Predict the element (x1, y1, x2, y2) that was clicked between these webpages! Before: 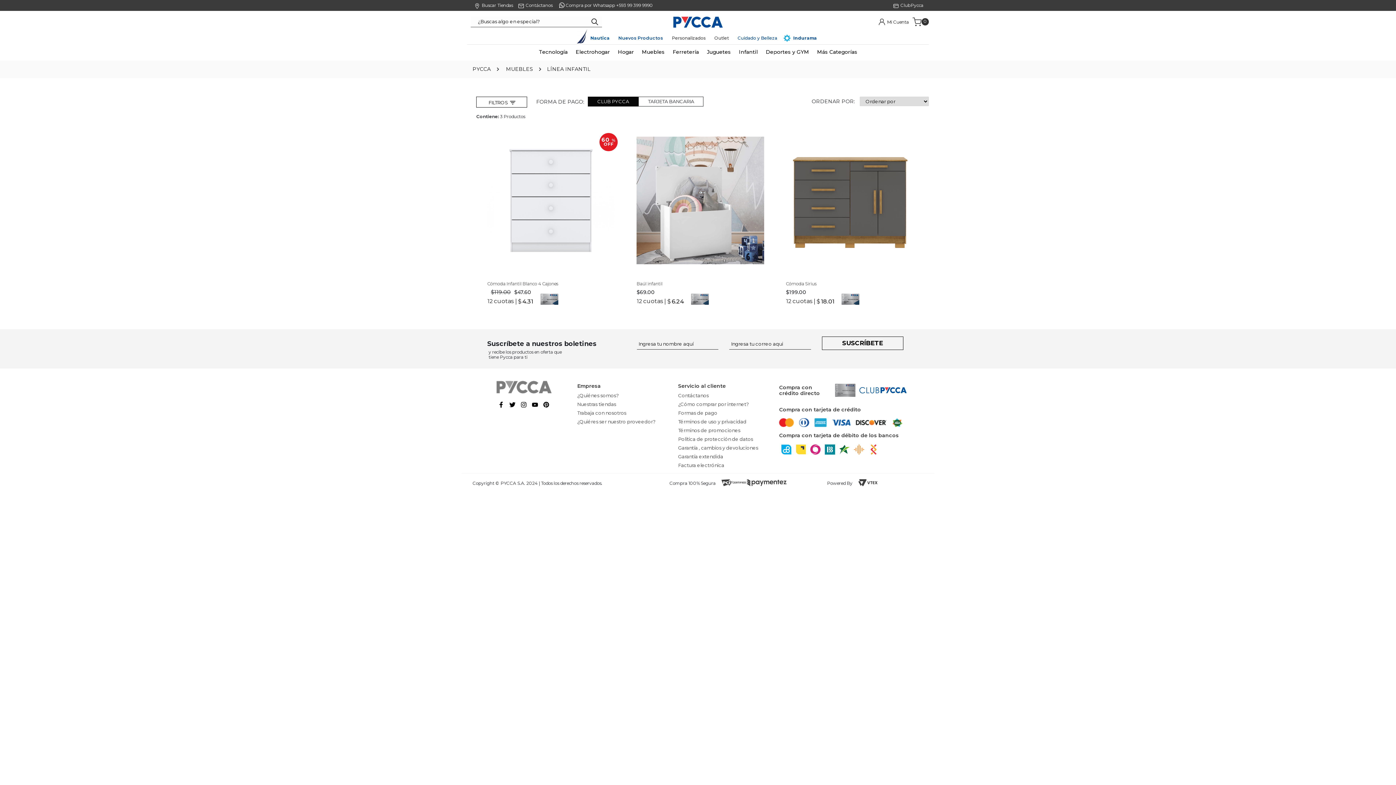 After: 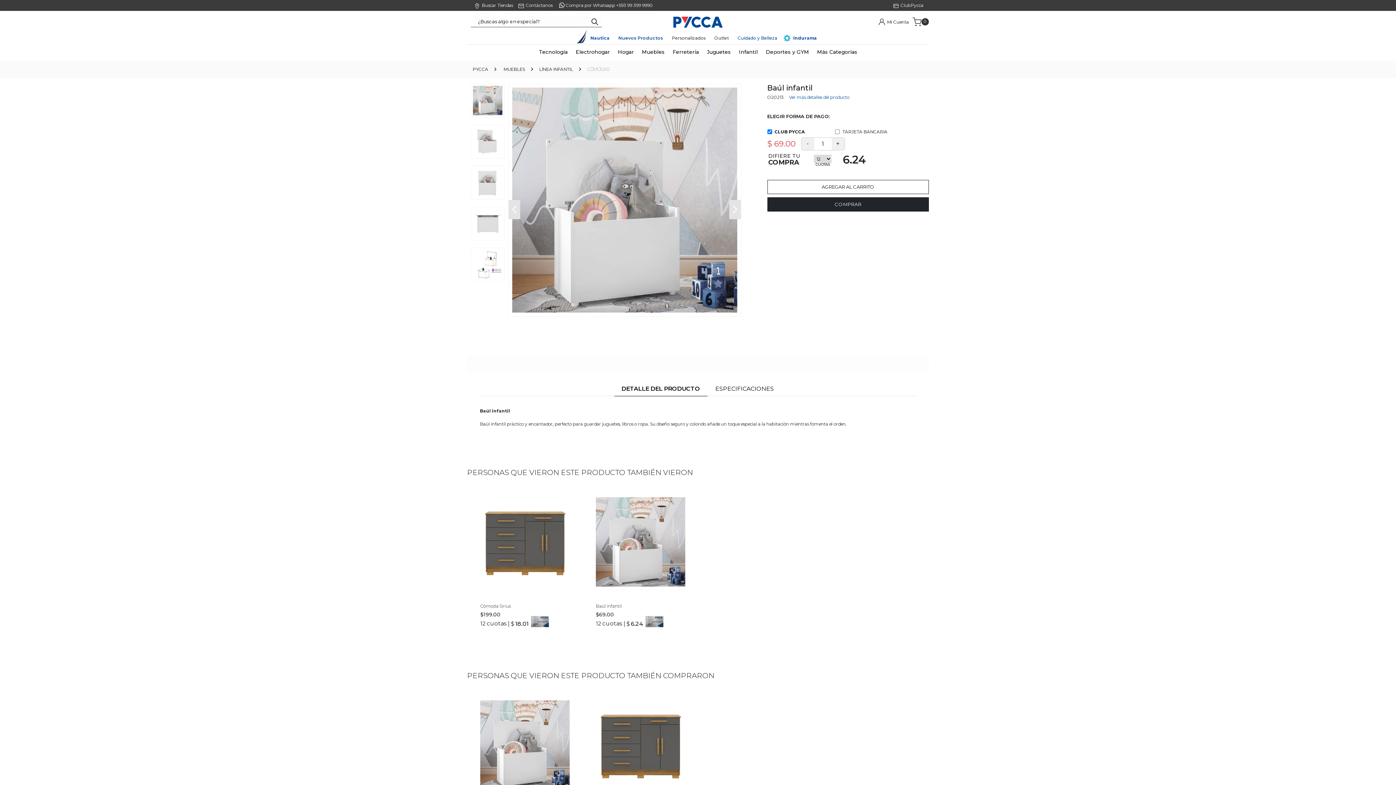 Action: bbox: (636, 136, 764, 264)